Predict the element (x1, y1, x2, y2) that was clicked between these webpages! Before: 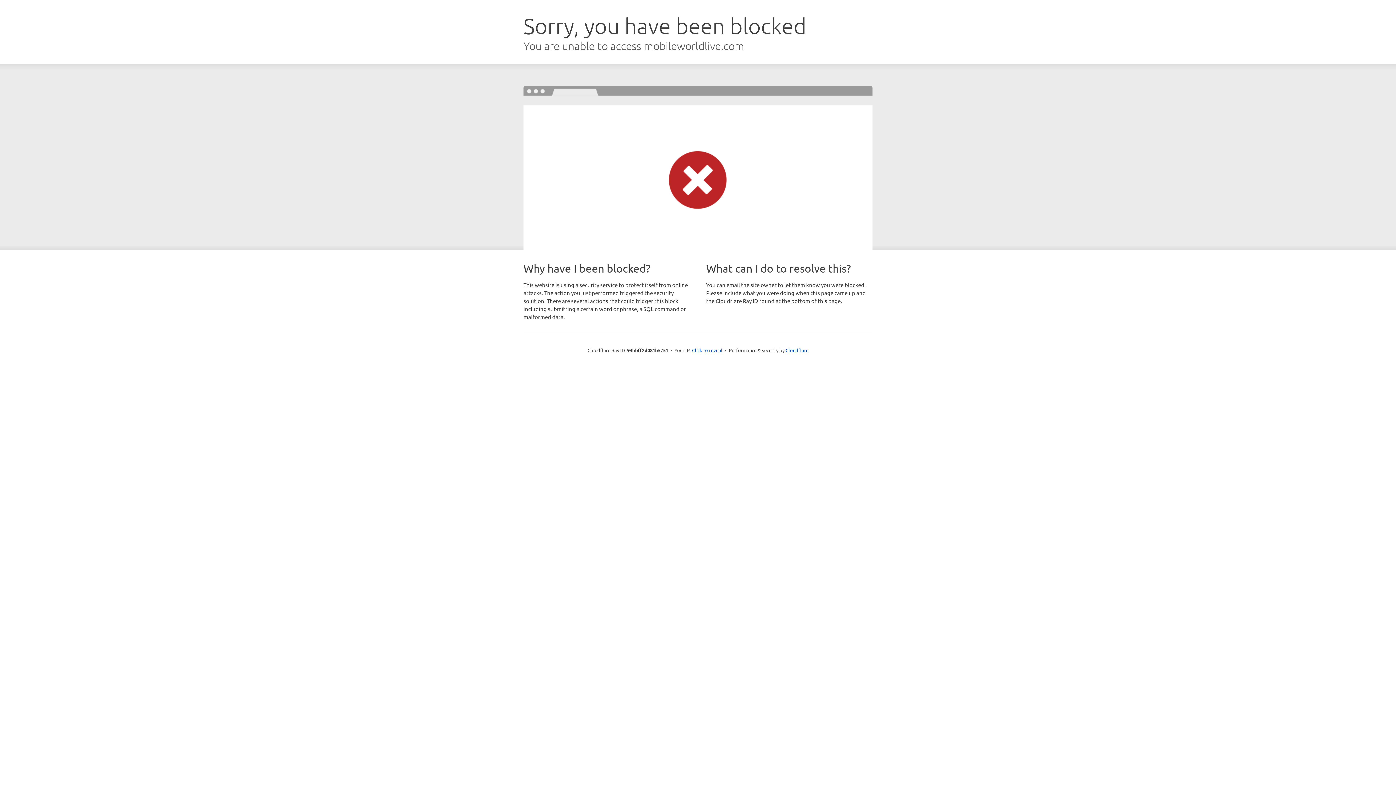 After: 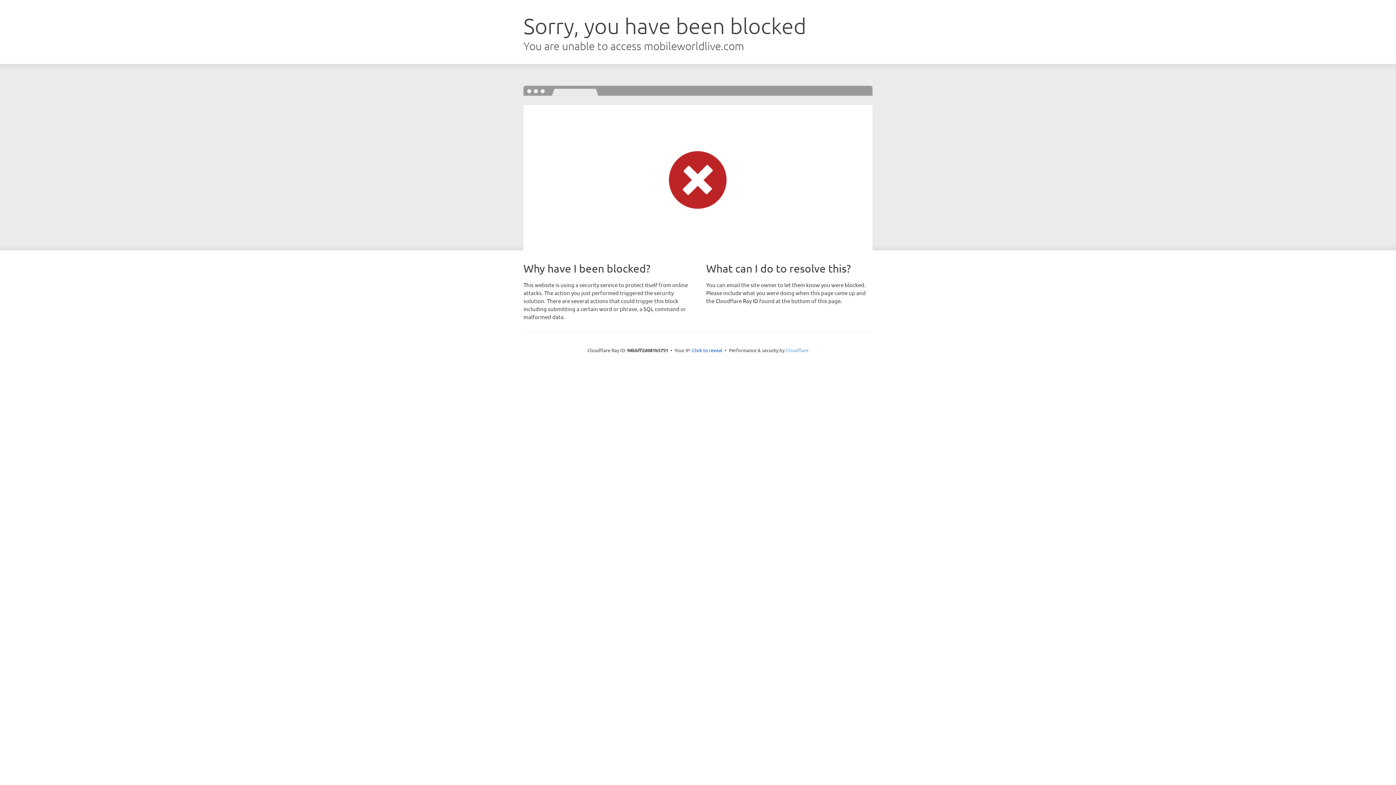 Action: label: Cloudflare bbox: (785, 347, 808, 353)